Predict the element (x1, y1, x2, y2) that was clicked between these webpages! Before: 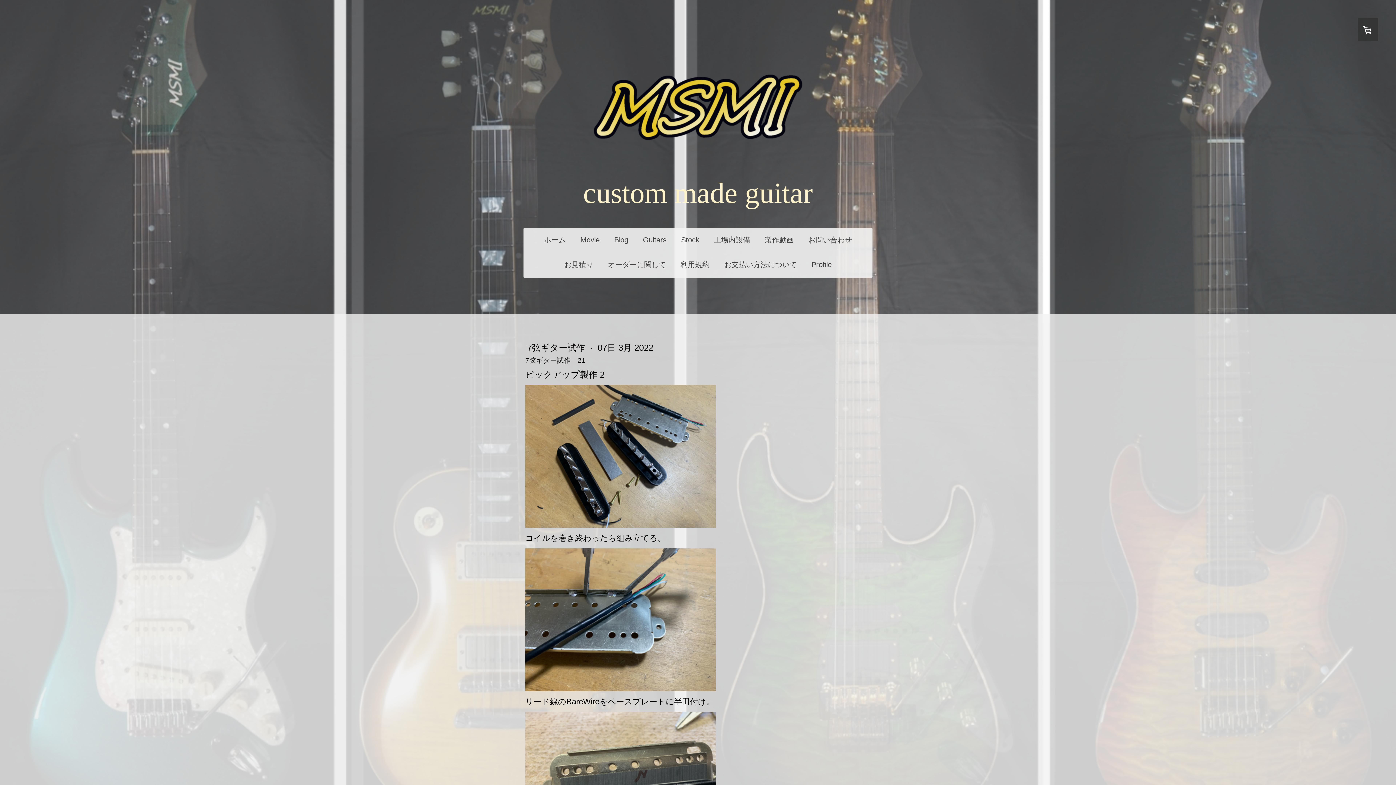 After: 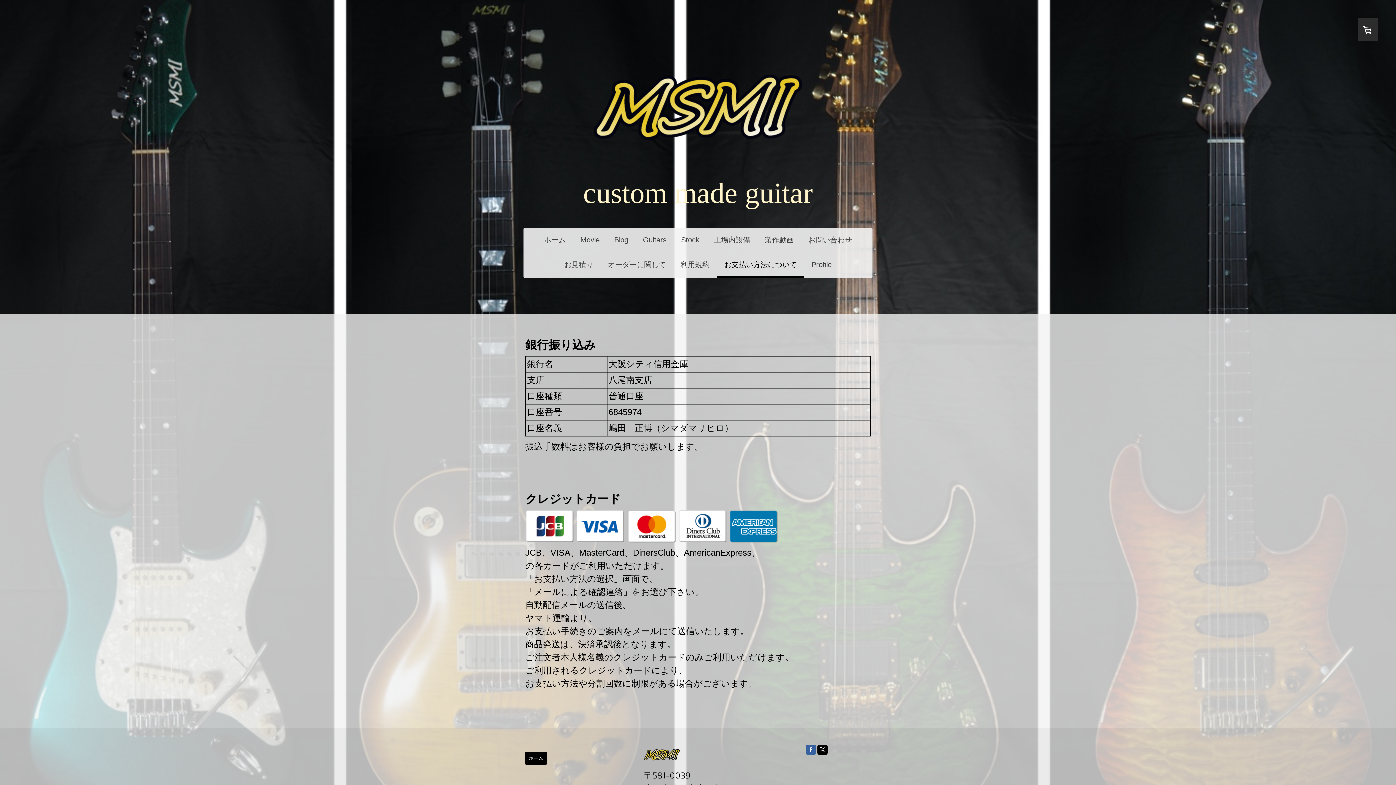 Action: bbox: (717, 253, 804, 277) label: お支払い方法について